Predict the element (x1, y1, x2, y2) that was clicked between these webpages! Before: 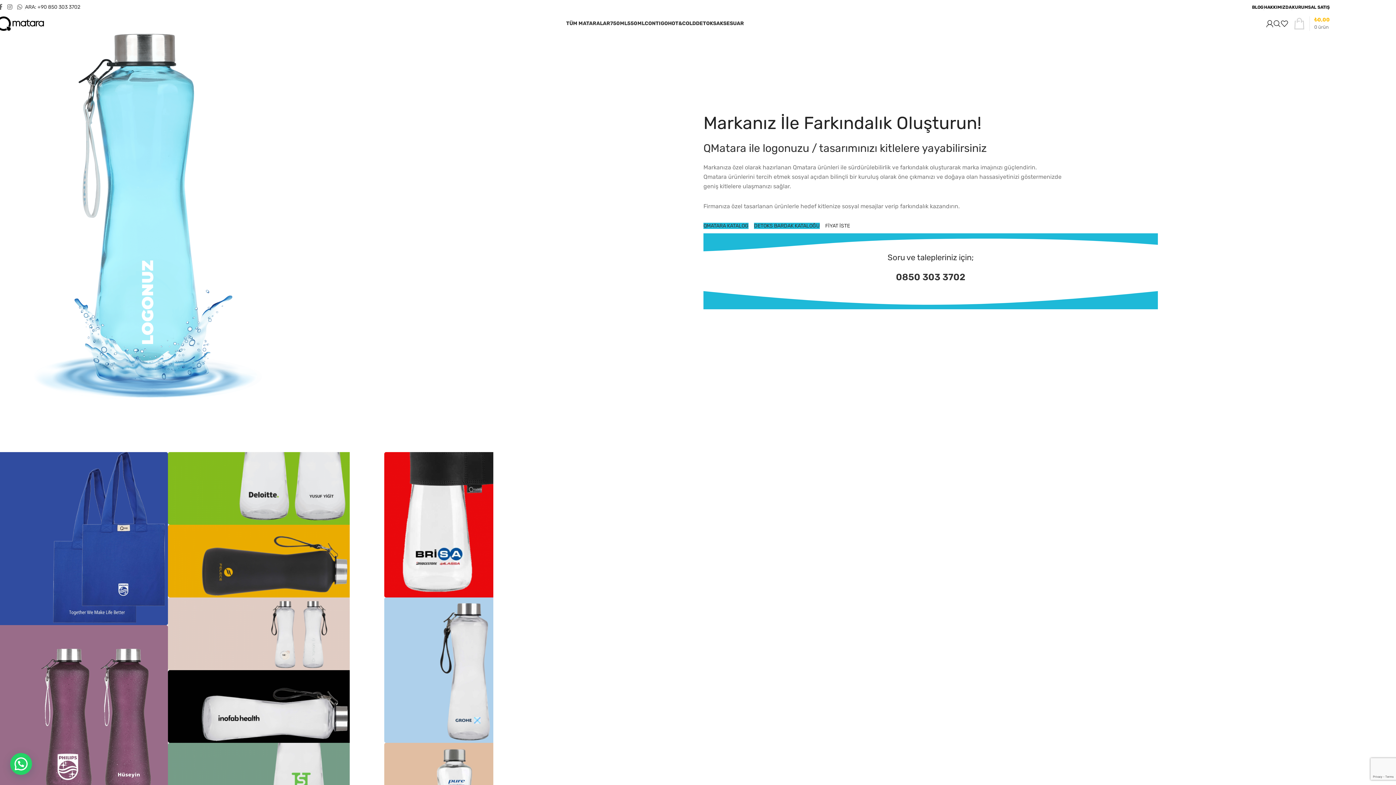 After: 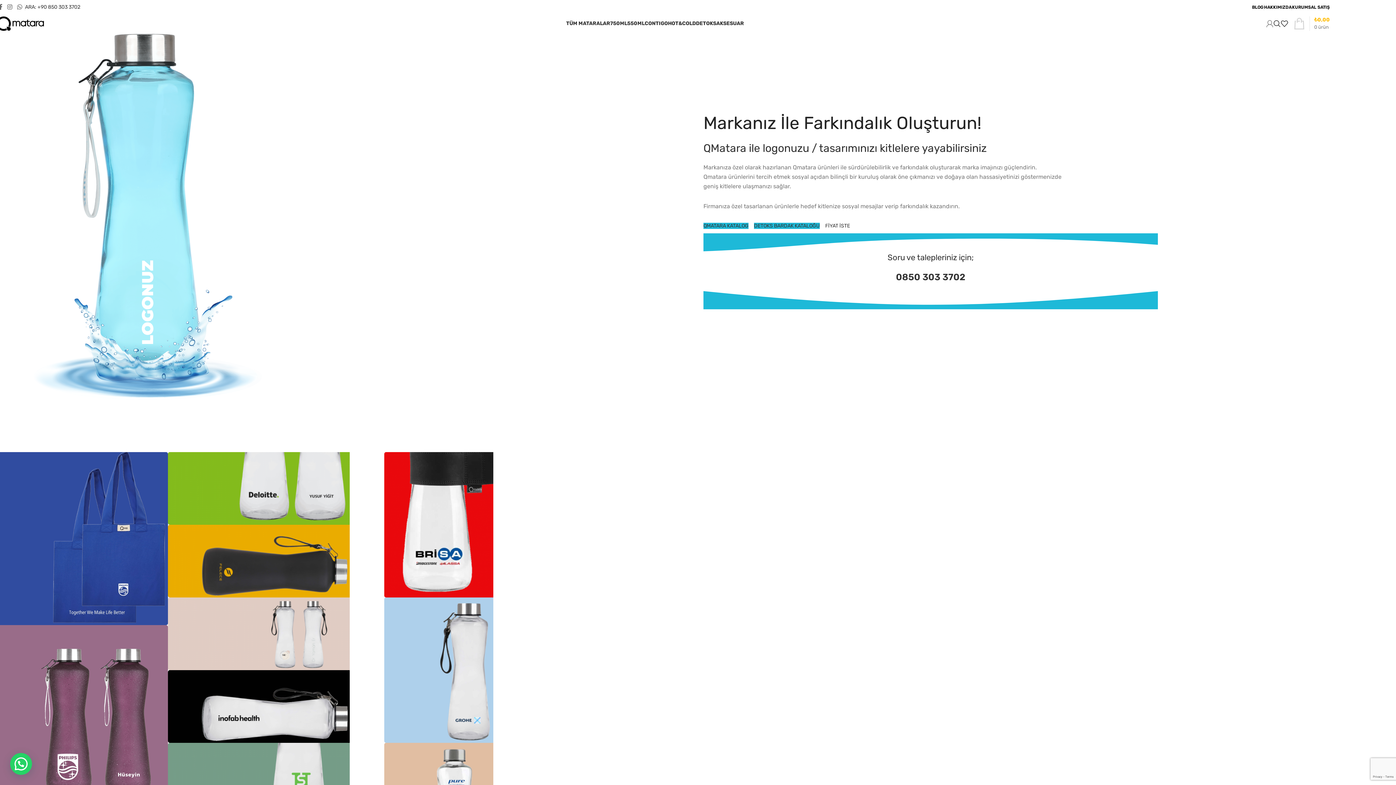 Action: bbox: (1266, 16, 1273, 30)